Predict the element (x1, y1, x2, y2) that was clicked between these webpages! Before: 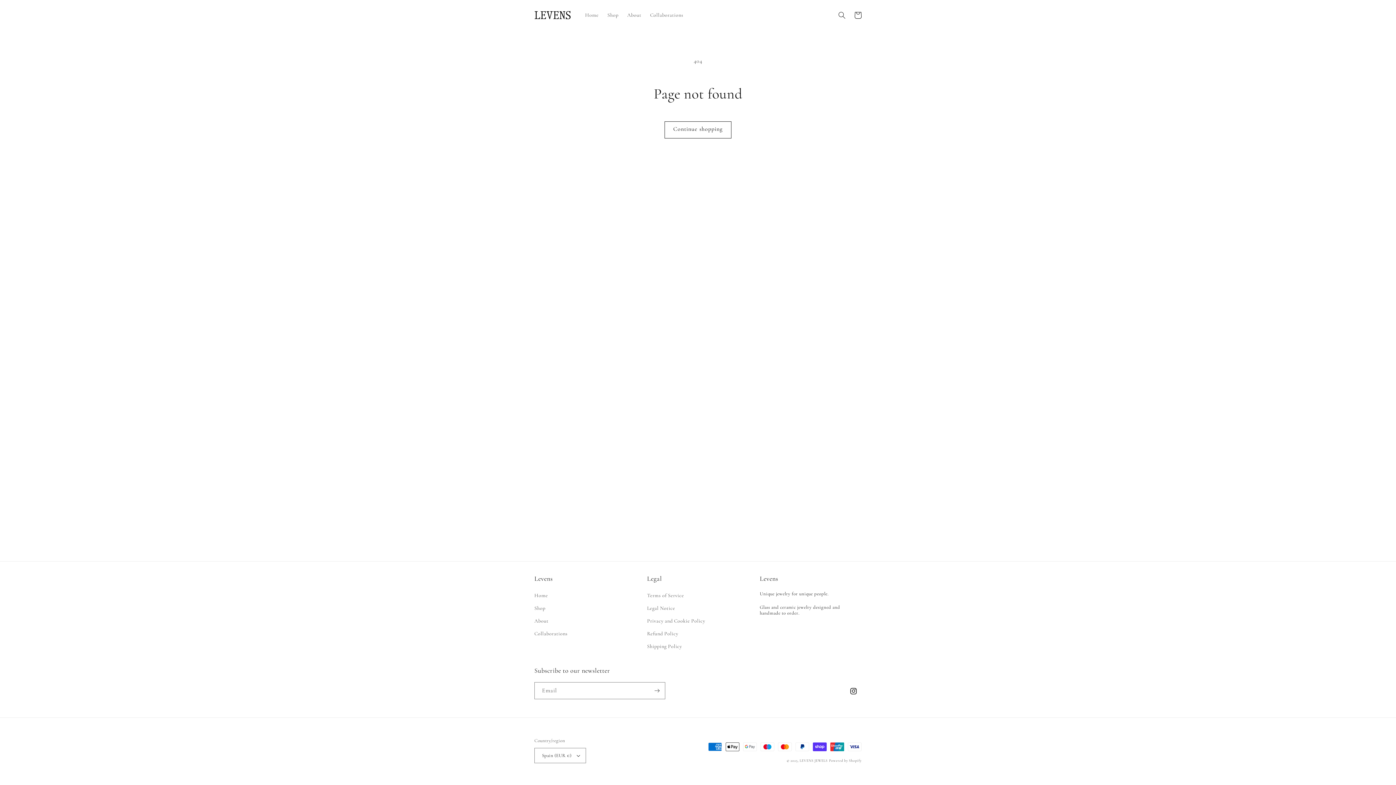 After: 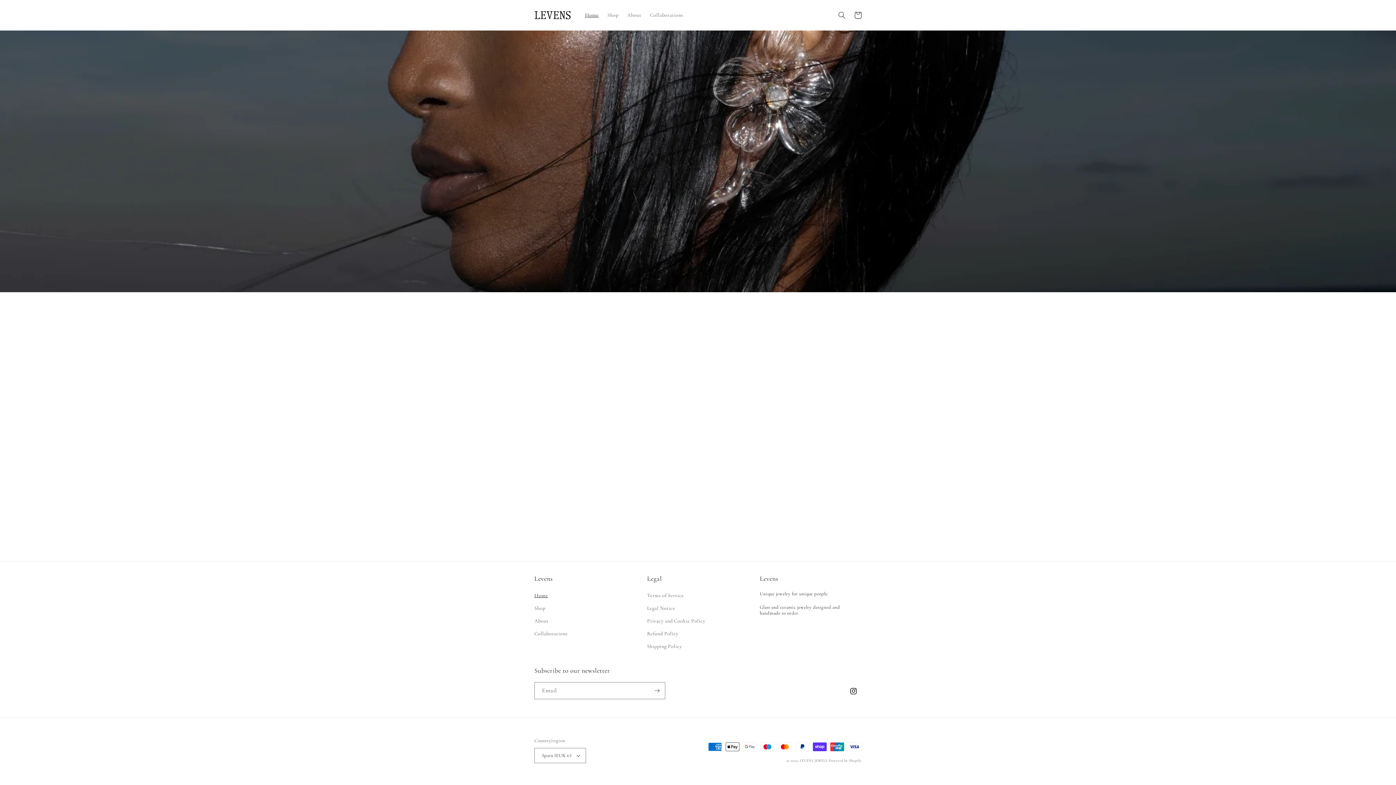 Action: bbox: (531, 8, 573, 22)